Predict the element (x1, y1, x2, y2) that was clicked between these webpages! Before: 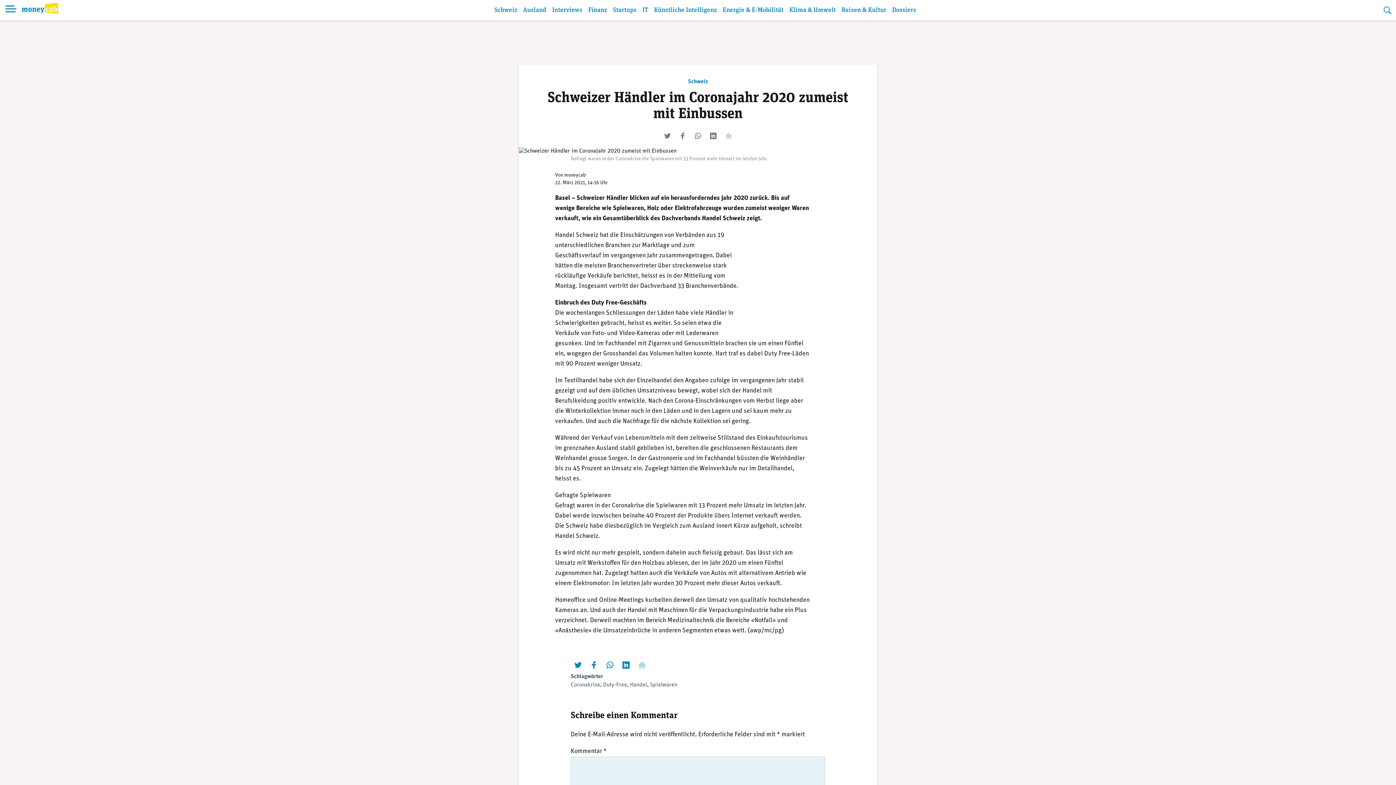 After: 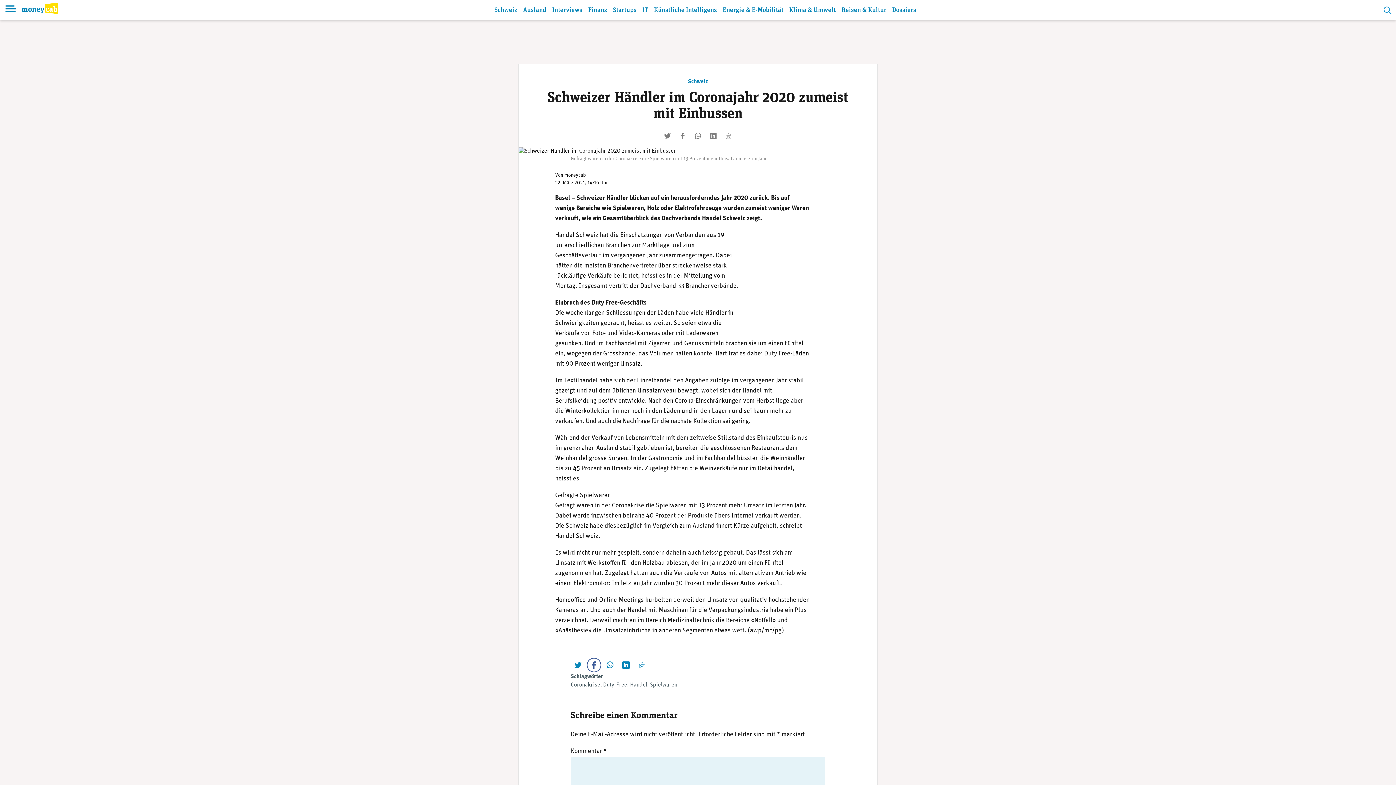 Action: label: liken bbox: (588, 659, 600, 671)